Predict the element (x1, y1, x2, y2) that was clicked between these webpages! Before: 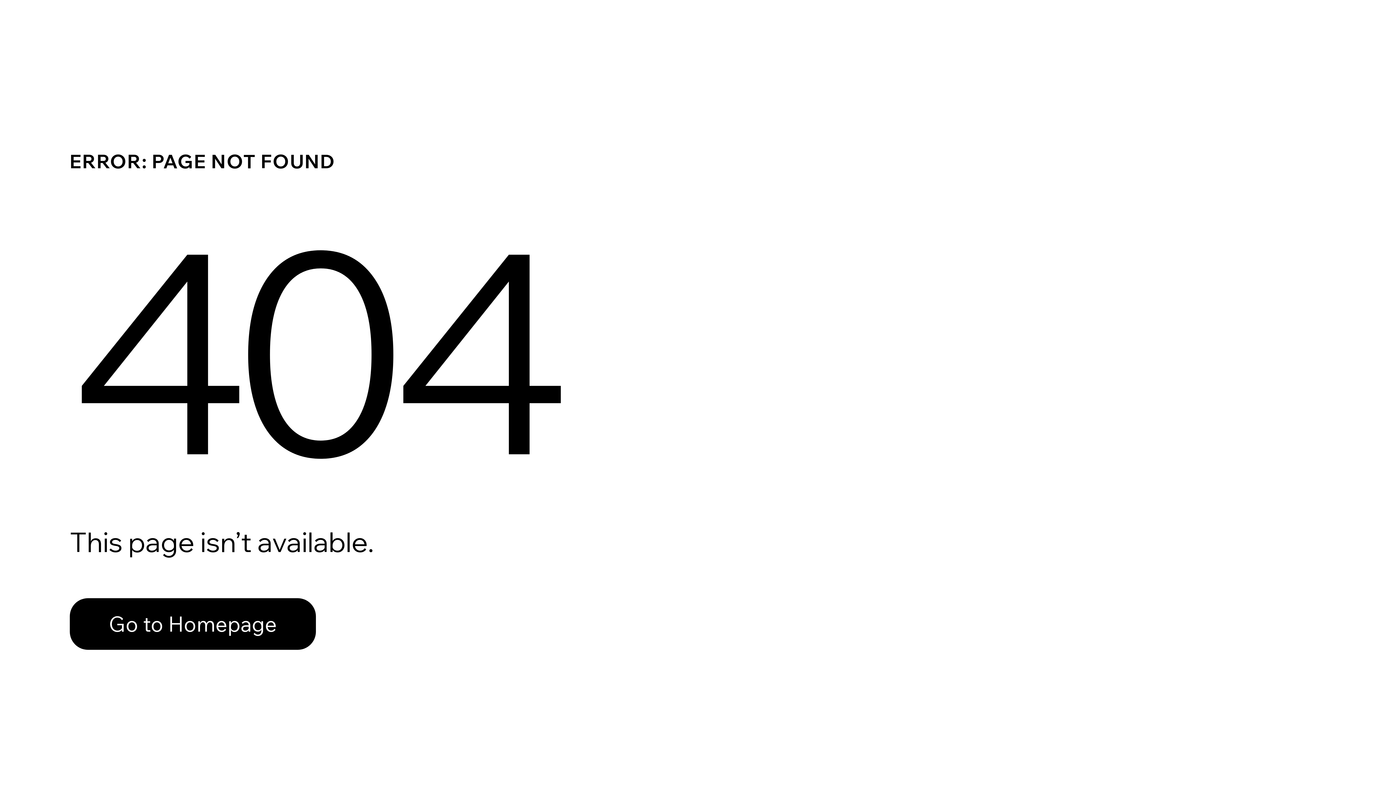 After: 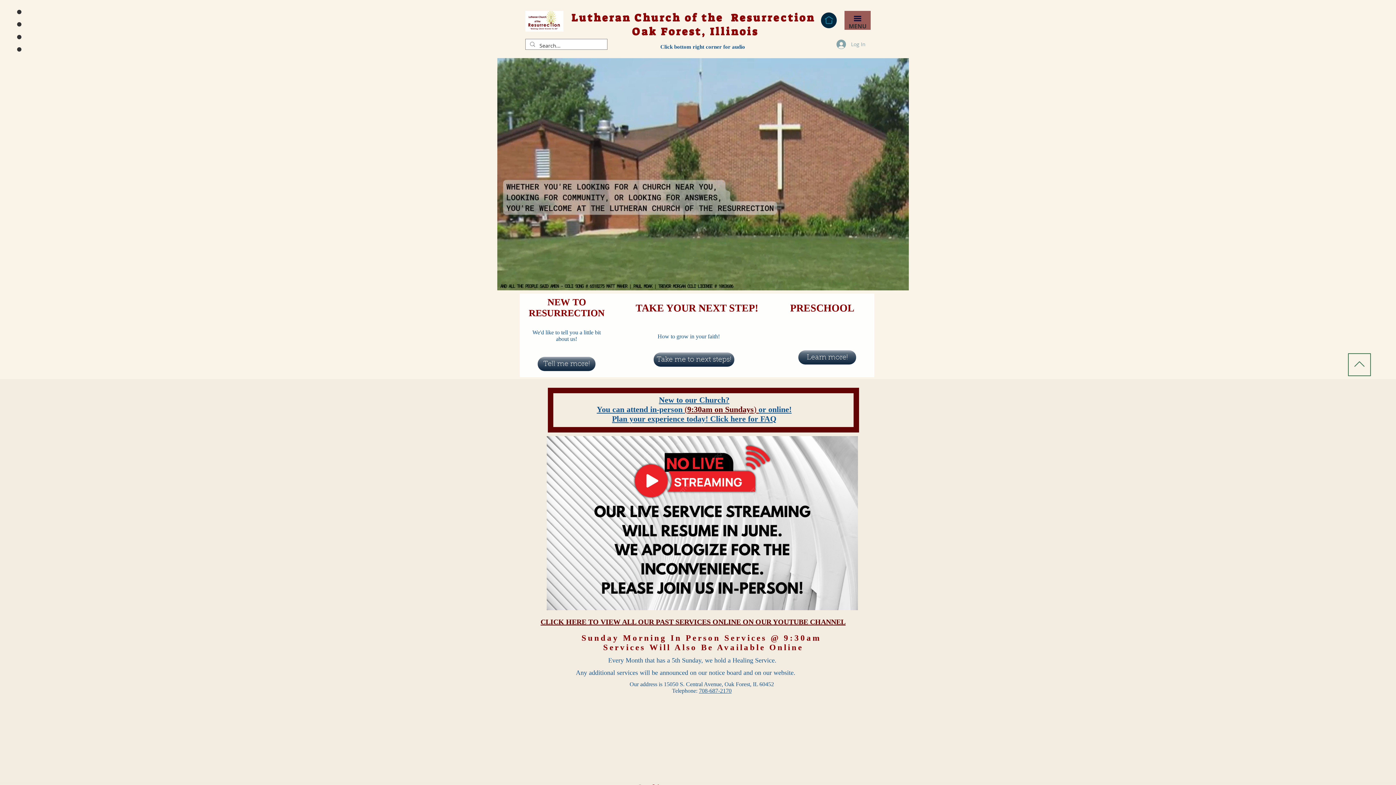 Action: bbox: (69, 582, 768, 659) label: Go to Homepage